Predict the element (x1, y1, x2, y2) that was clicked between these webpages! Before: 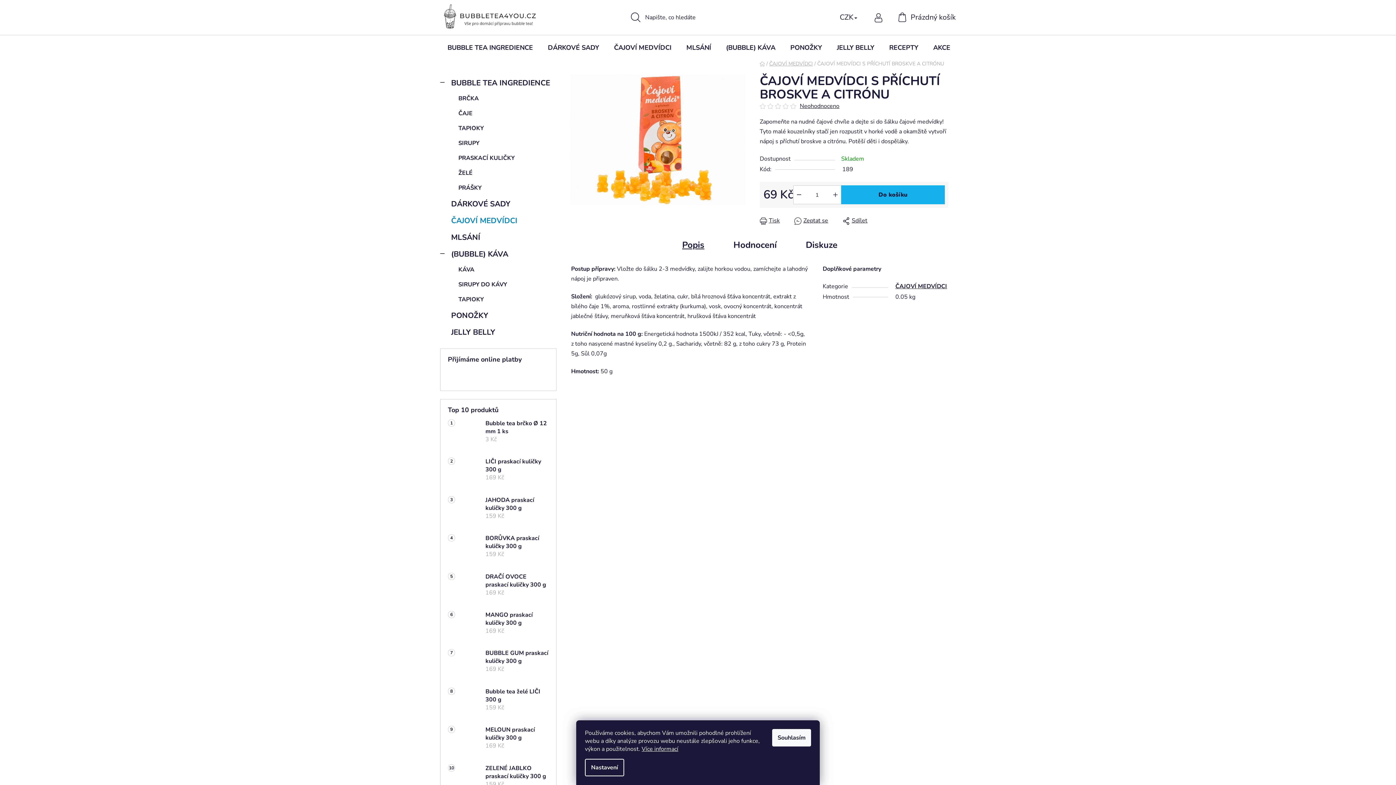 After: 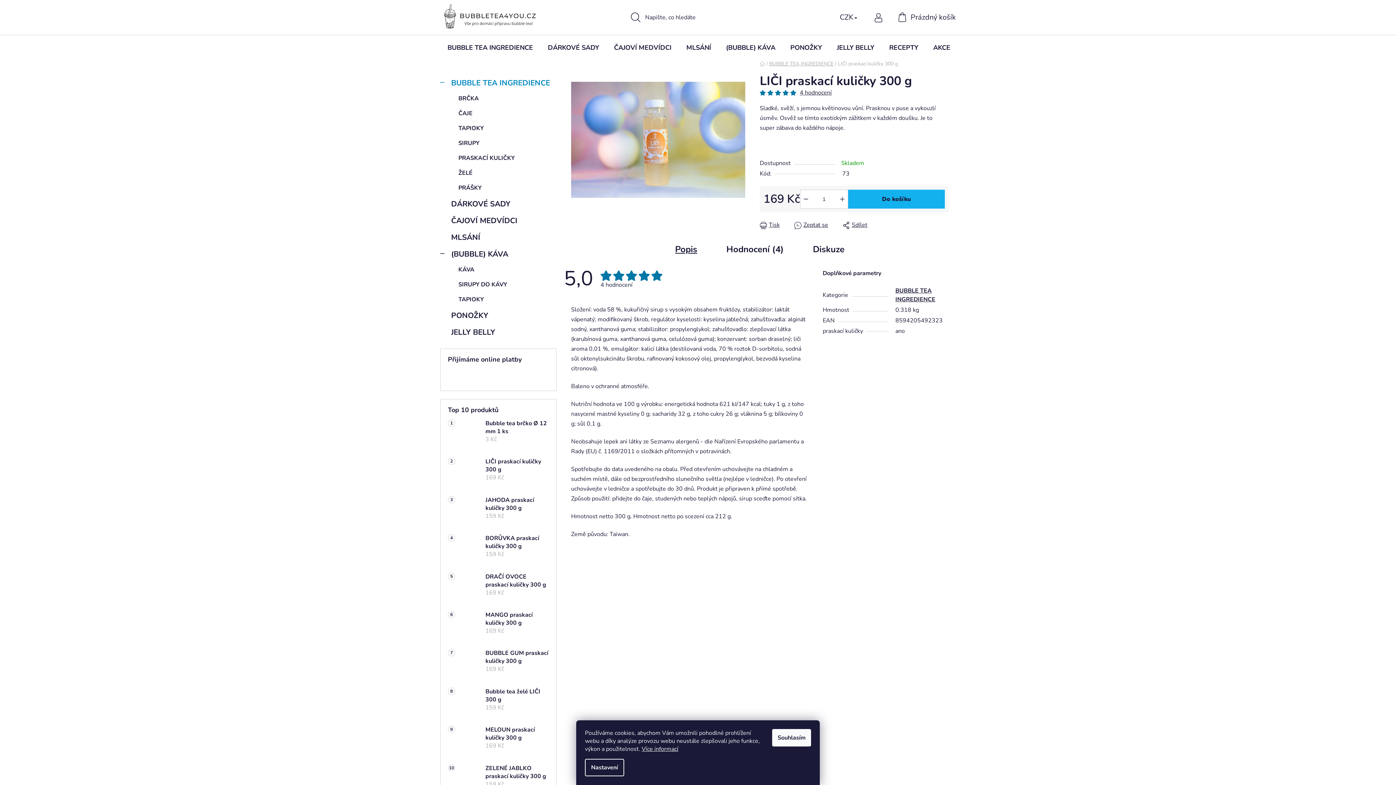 Action: bbox: (448, 457, 478, 488)